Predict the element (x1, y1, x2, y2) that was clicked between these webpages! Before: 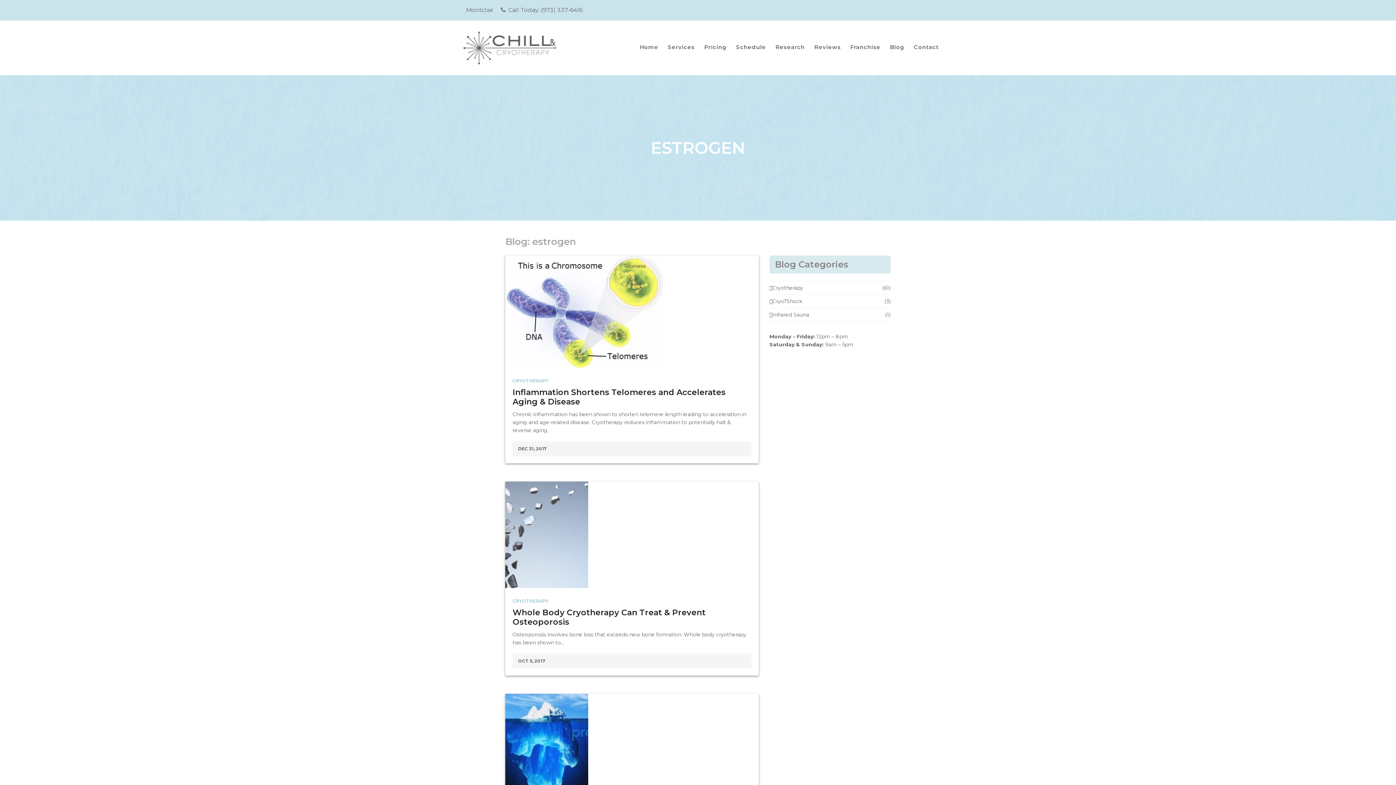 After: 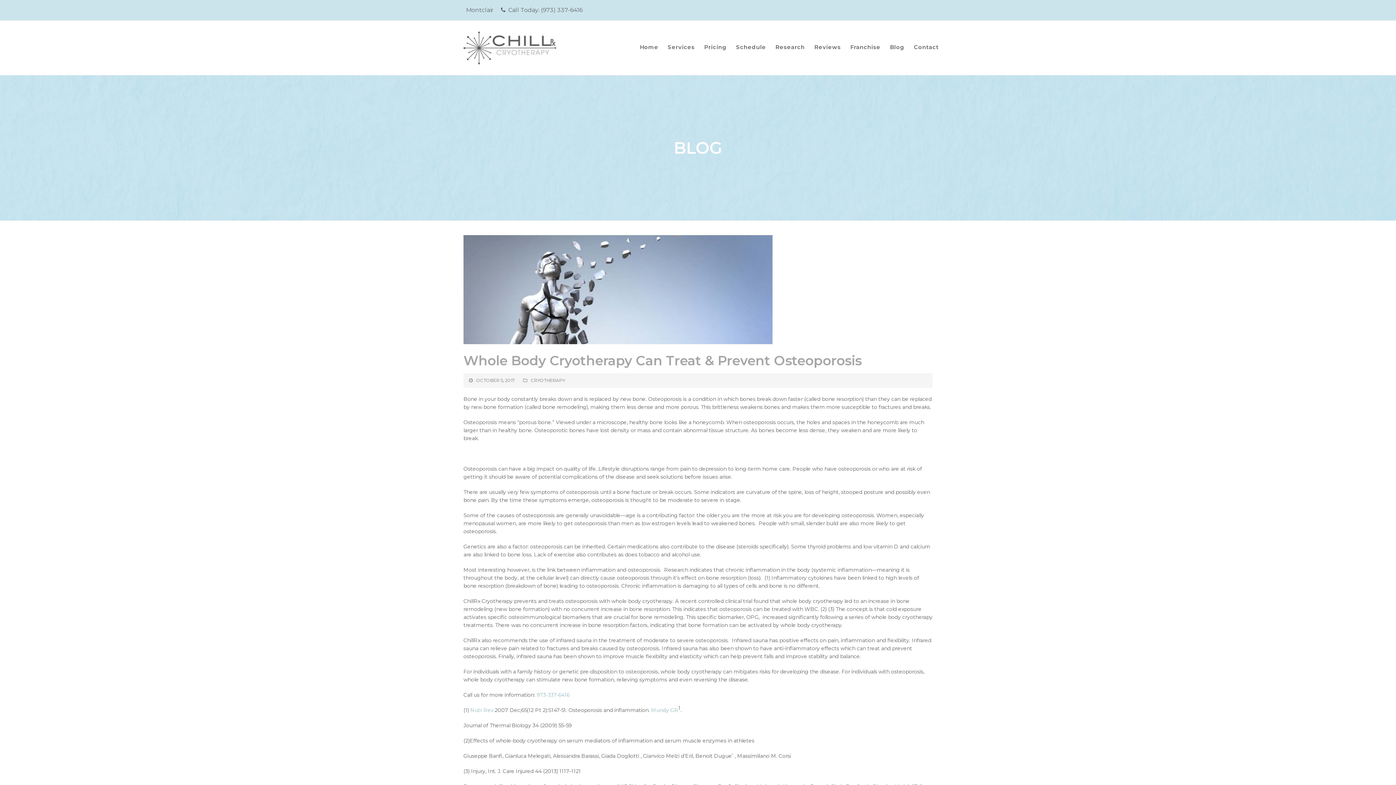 Action: bbox: (512, 608, 705, 627) label: Whole Body Cryotherapy Can Treat & Prevent Osteoporosis